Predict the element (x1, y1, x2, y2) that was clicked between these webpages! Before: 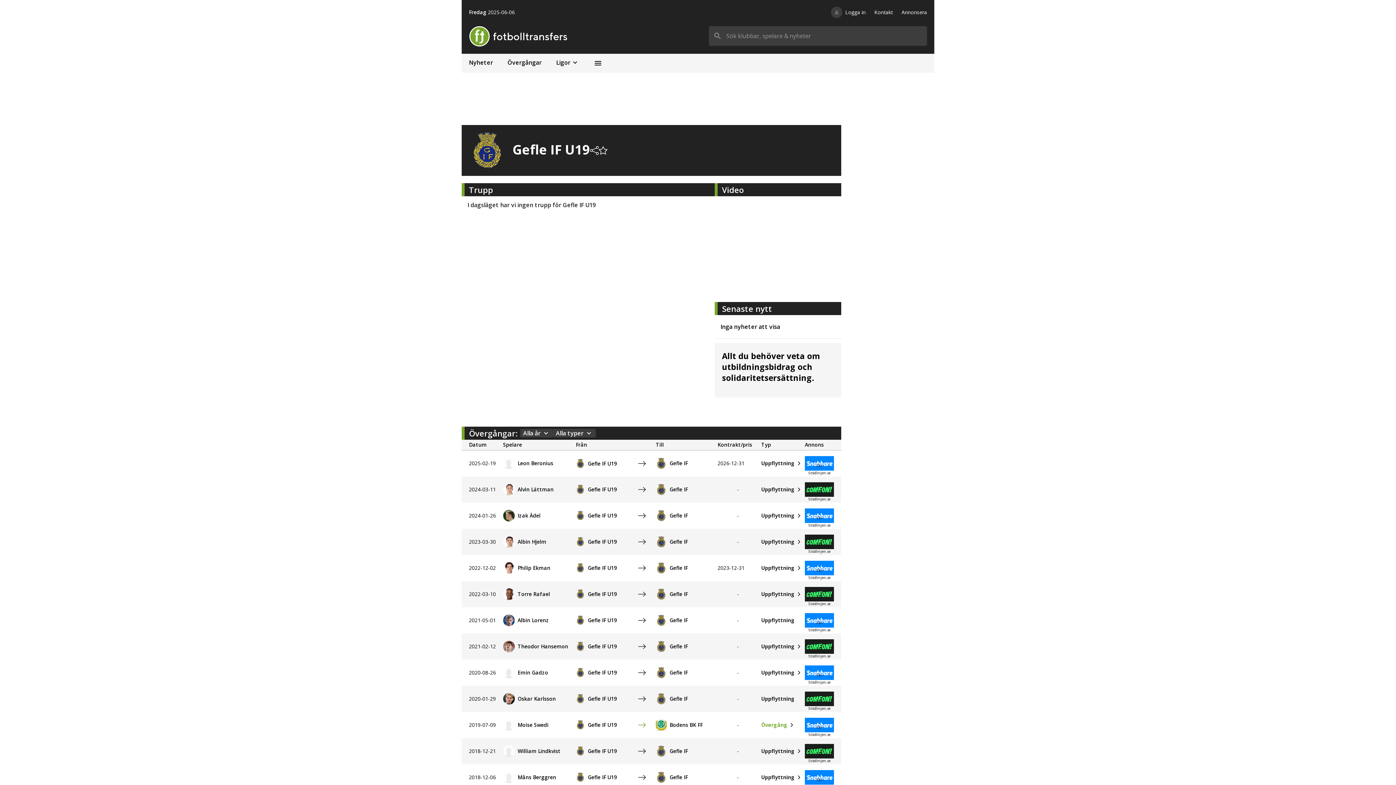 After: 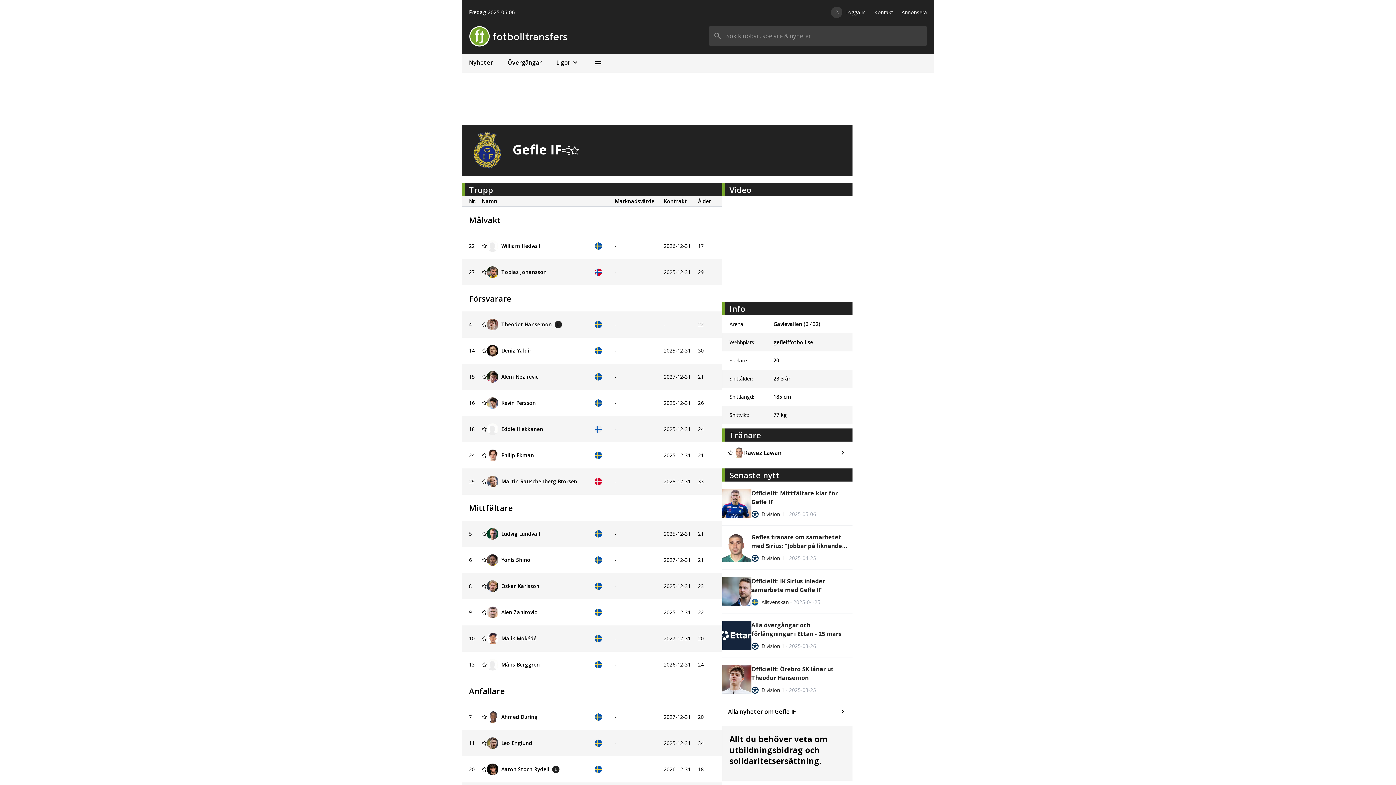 Action: label: Gefle IF bbox: (656, 667, 714, 678)